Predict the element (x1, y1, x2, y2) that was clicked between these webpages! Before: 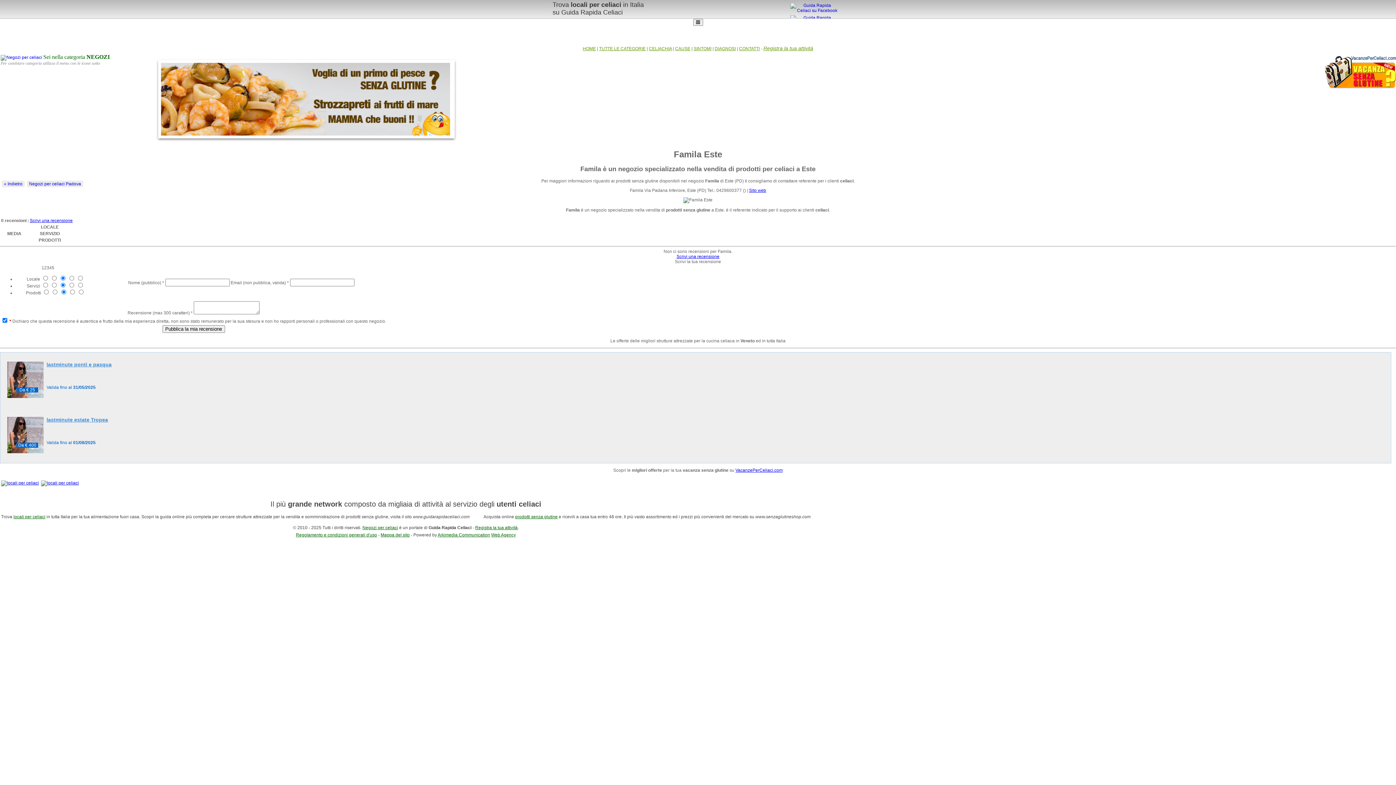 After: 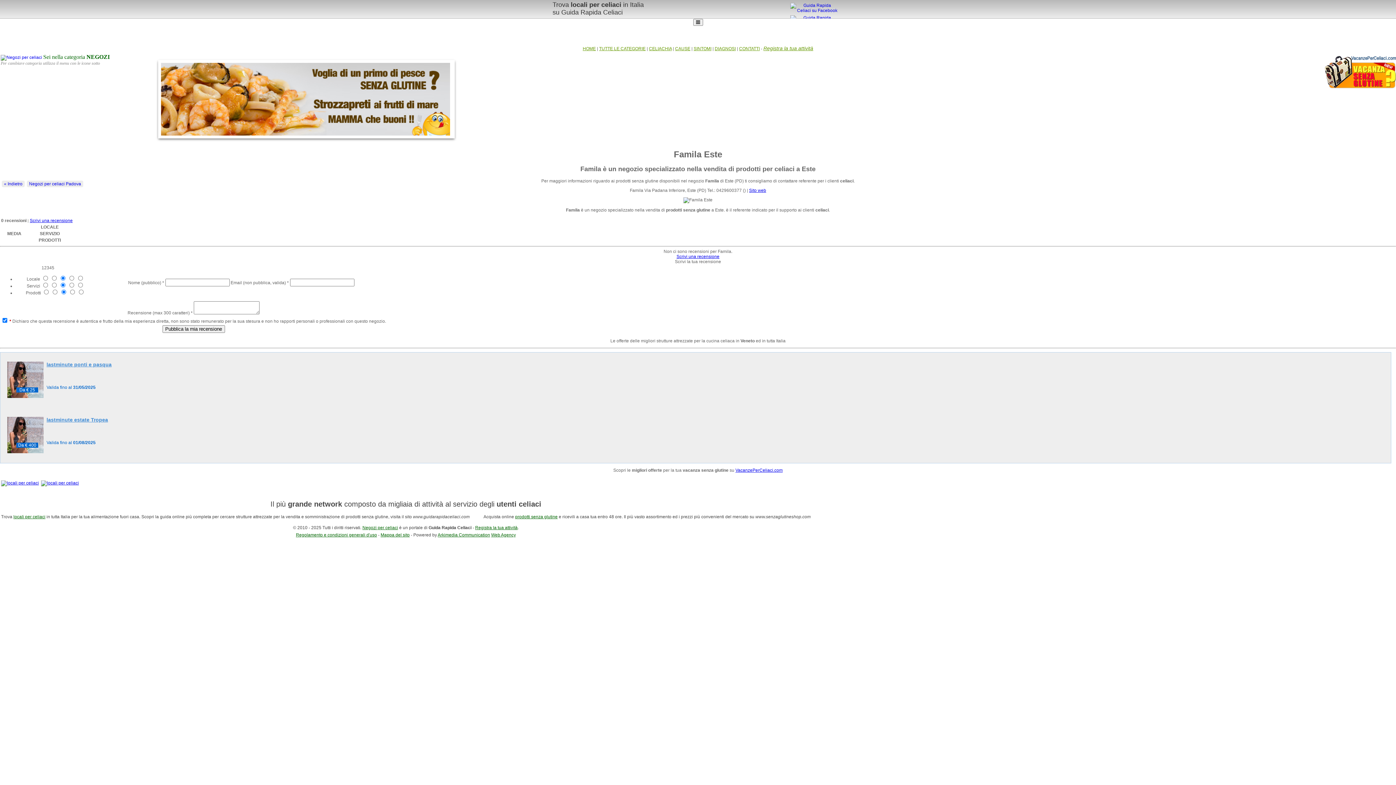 Action: bbox: (1325, 54, 1396, 88)